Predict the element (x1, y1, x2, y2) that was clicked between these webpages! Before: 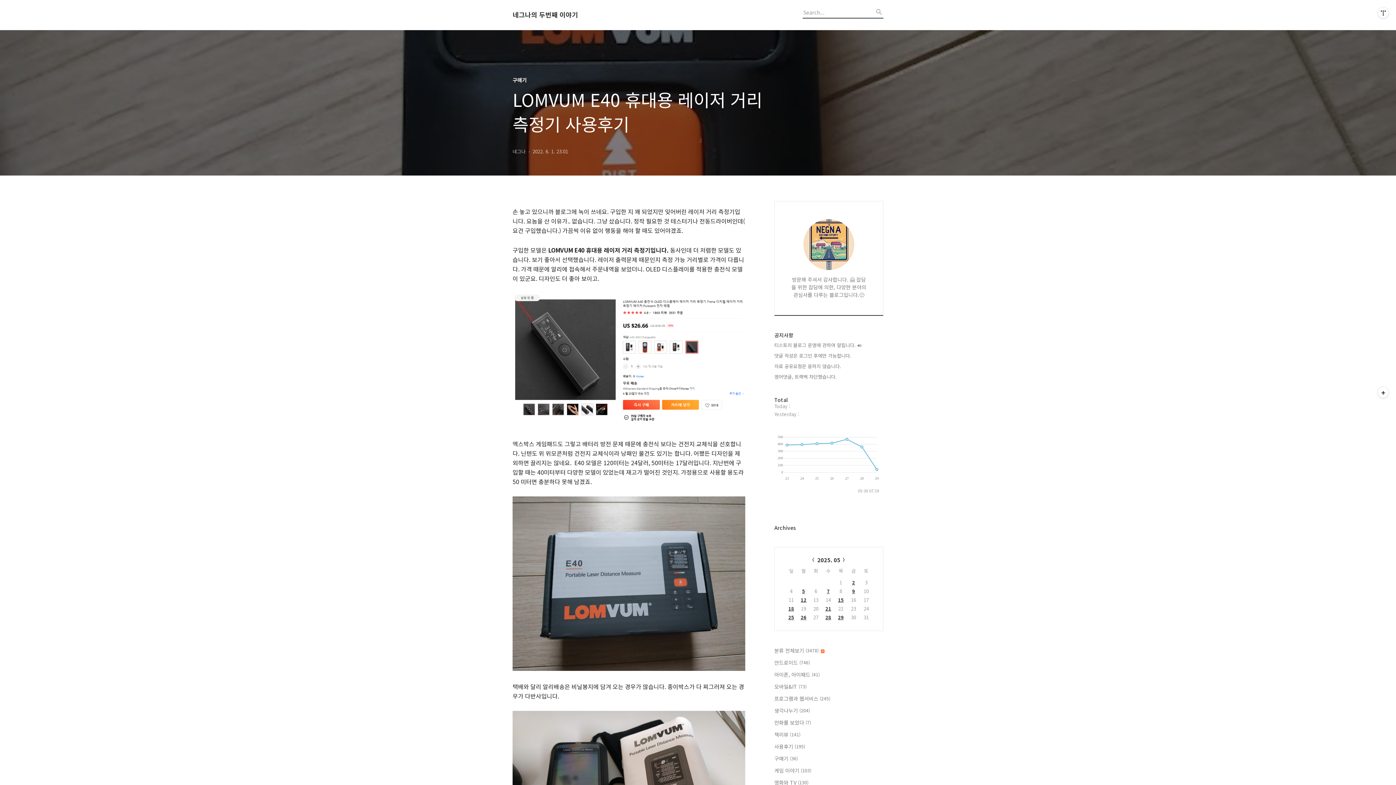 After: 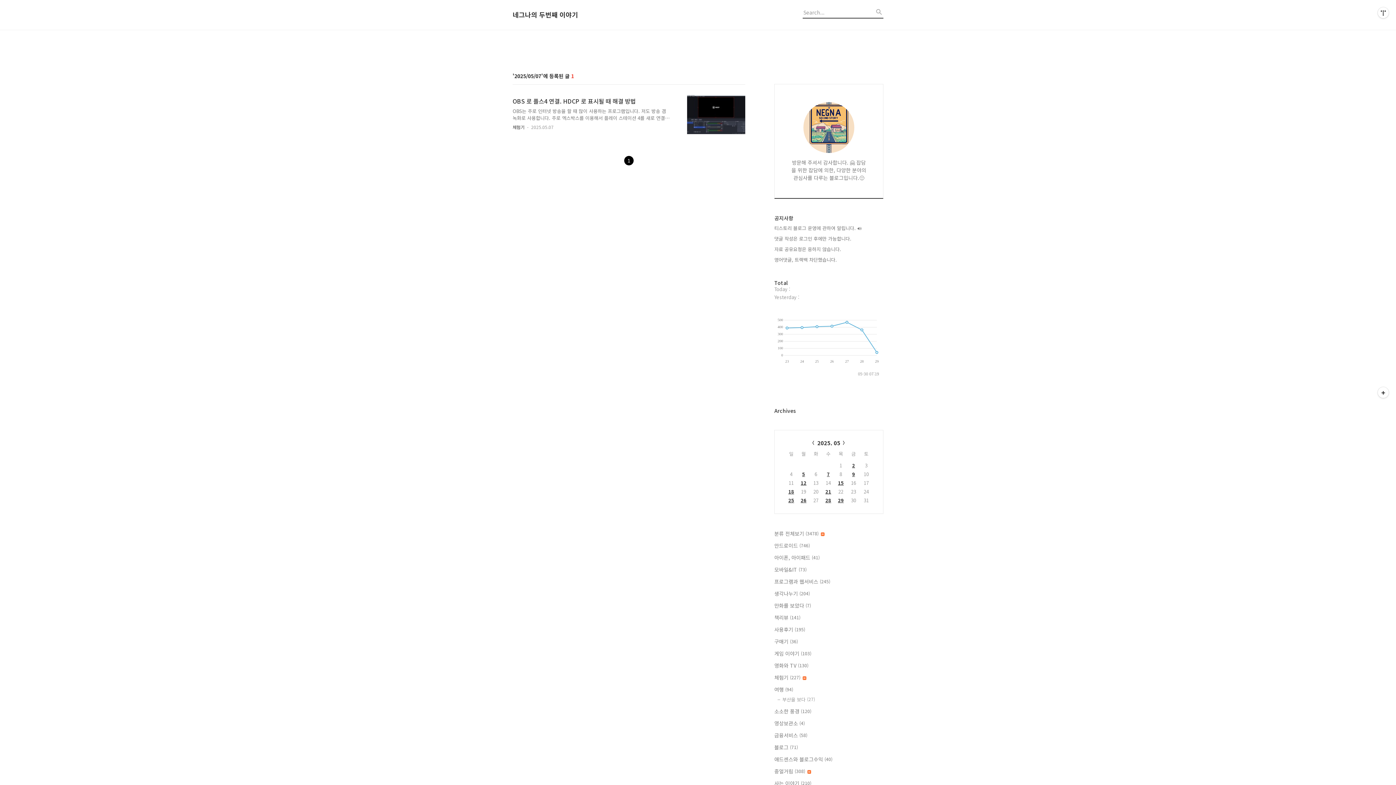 Action: bbox: (827, 588, 830, 594) label: 7